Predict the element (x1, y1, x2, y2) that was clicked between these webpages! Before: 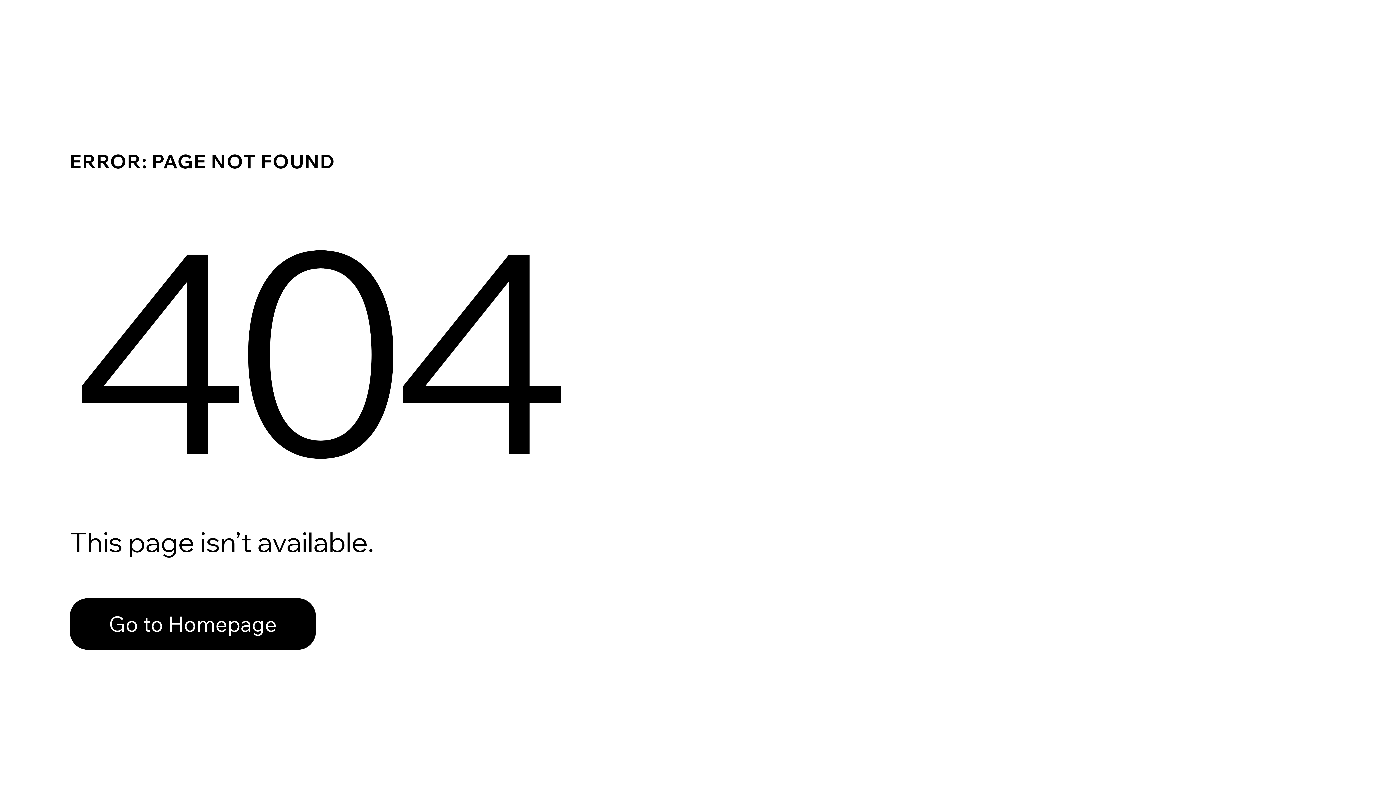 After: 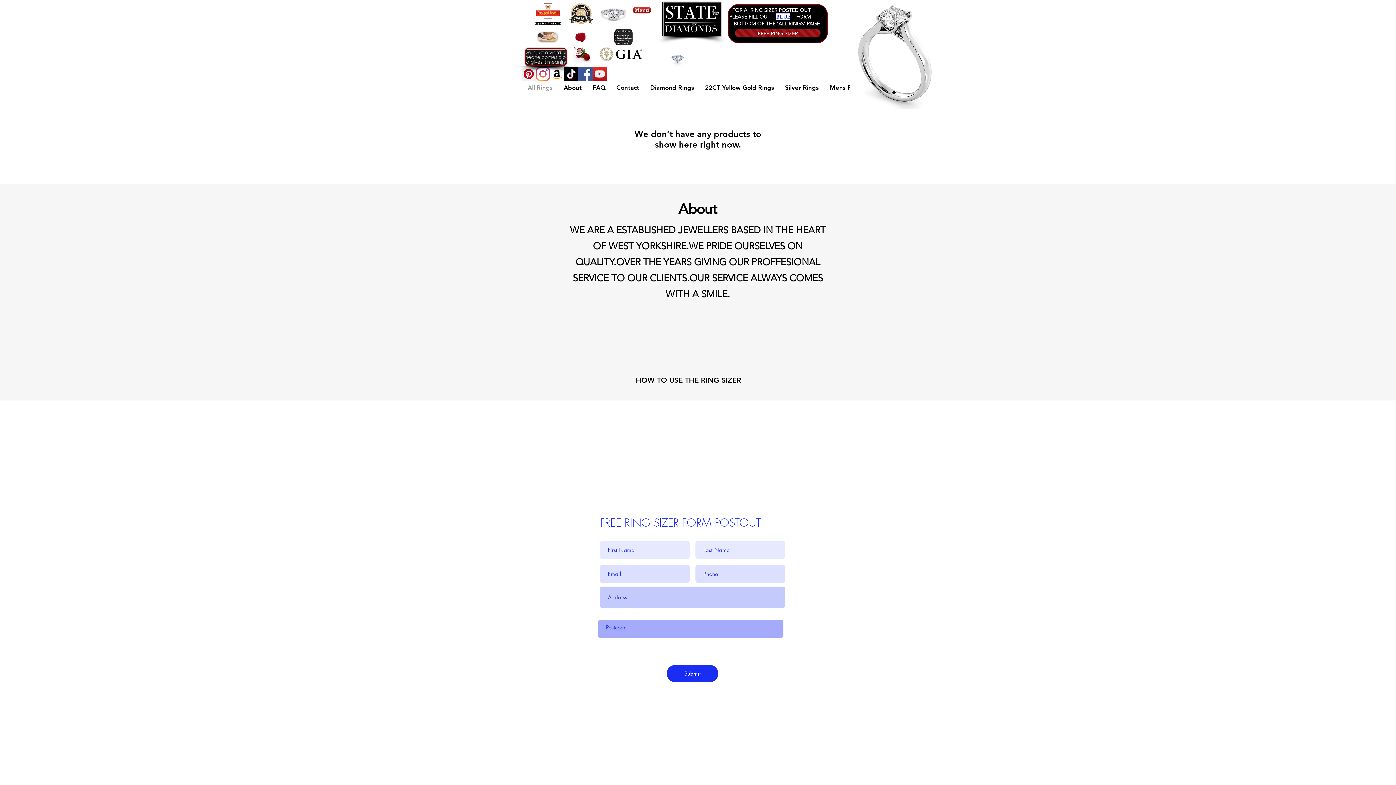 Action: bbox: (69, 598, 316, 650) label: Go to Homepage